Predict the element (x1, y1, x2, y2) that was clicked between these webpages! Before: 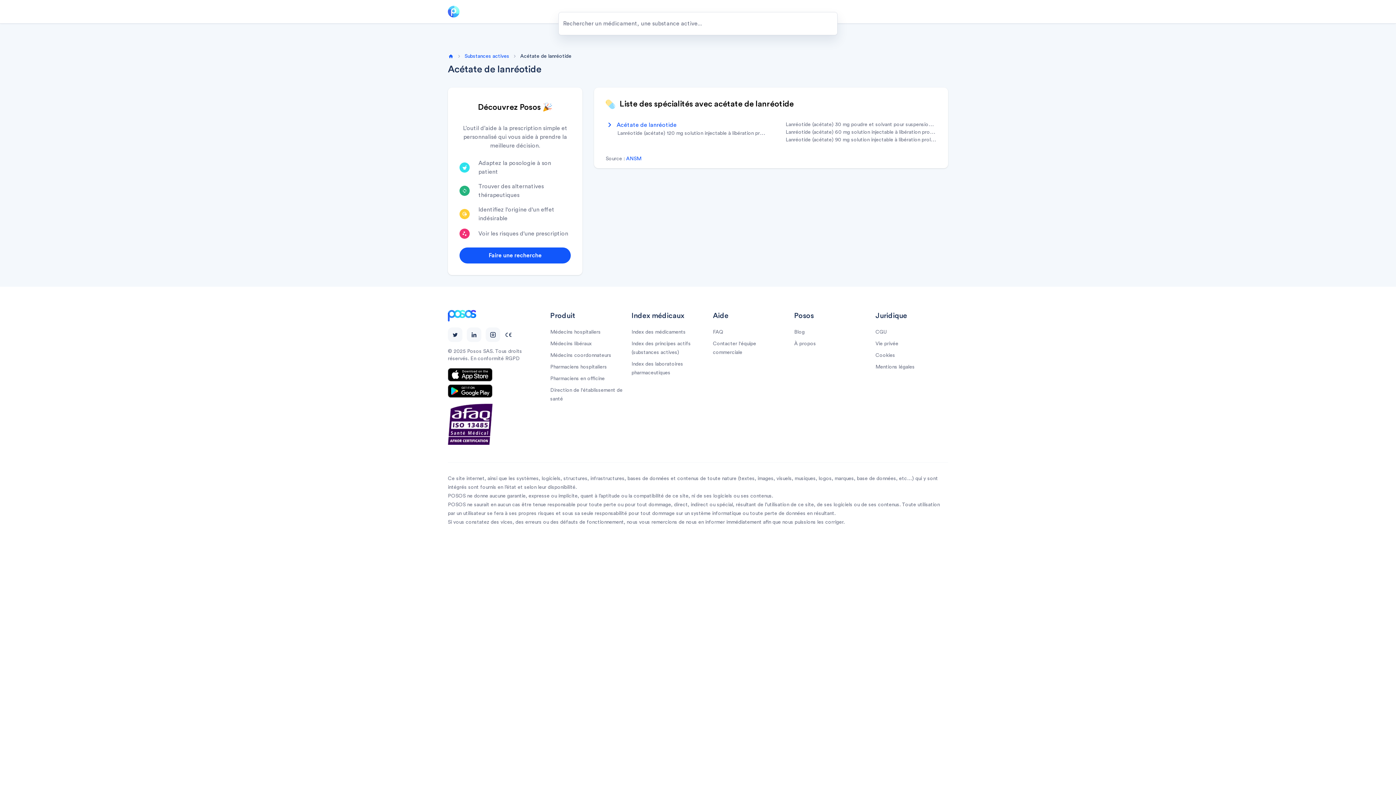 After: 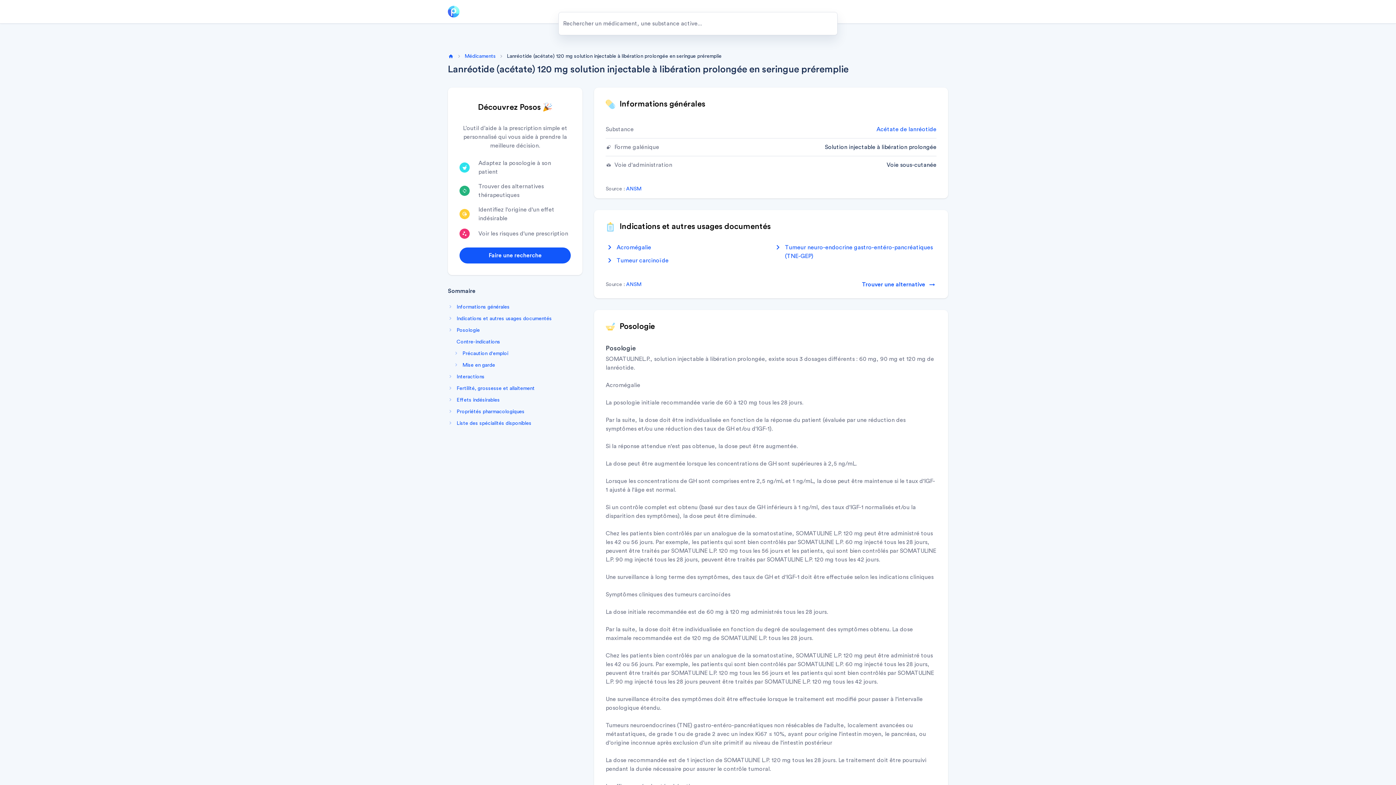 Action: bbox: (617, 130, 832, 136) label: Lanréotide (acétate) 120 mg solution injectable à libération prolongée en seringue préremplie